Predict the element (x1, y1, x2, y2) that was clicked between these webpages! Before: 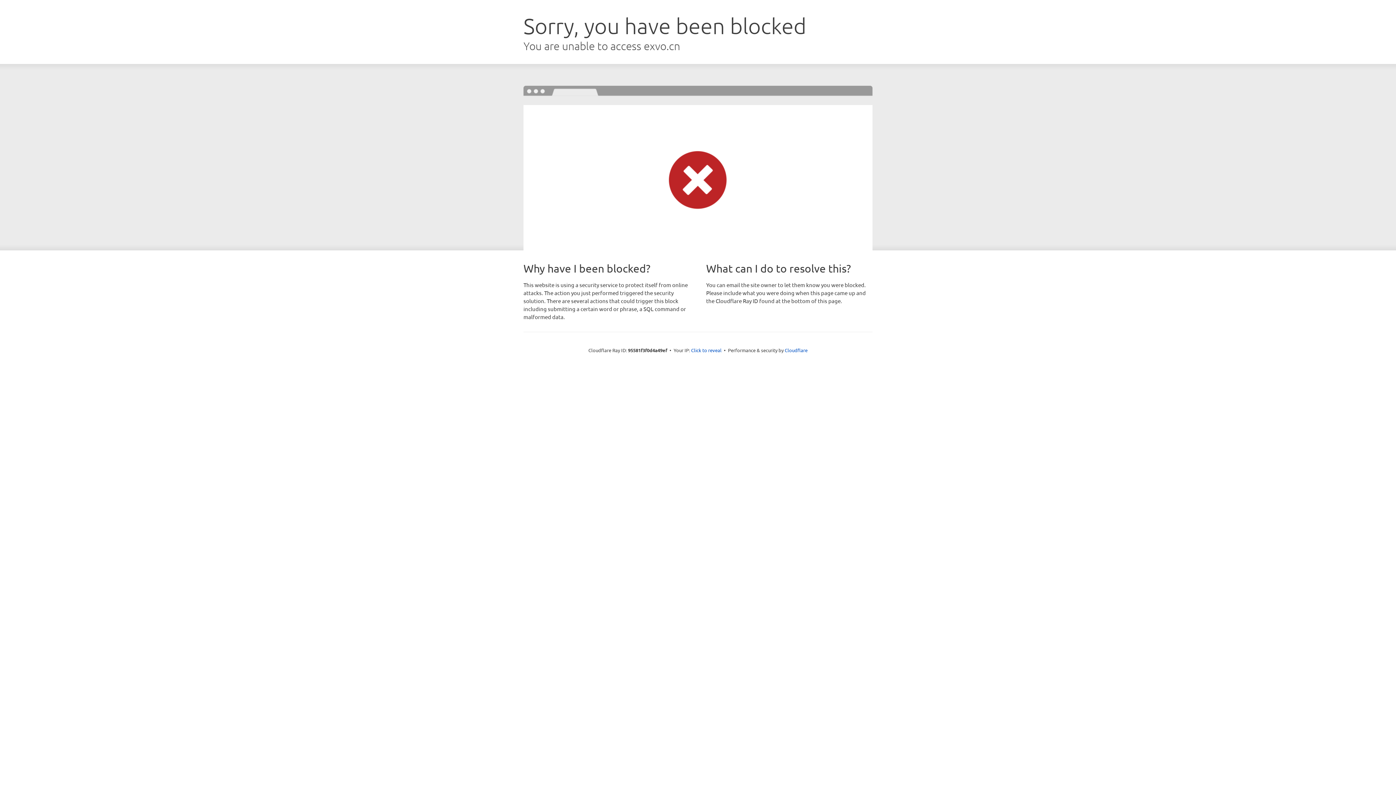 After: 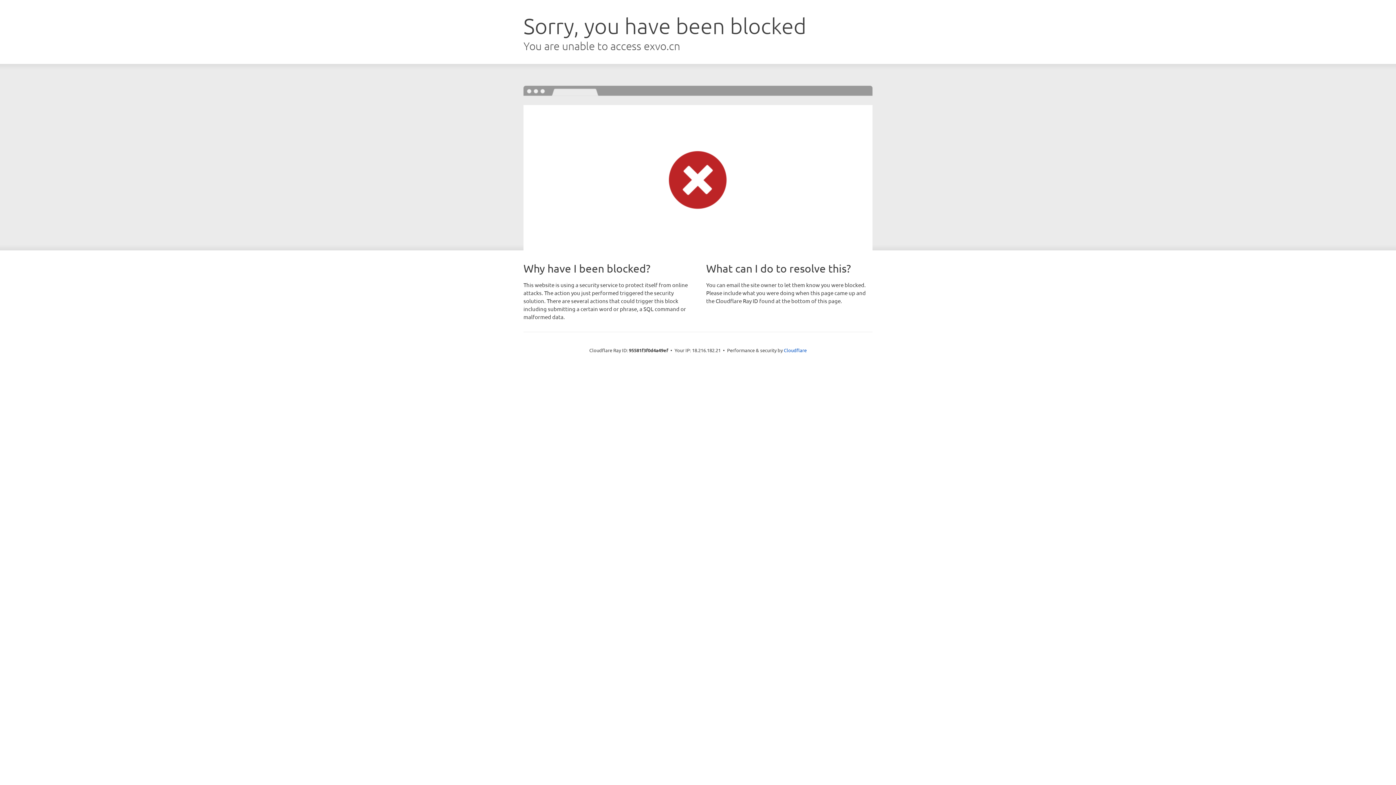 Action: bbox: (691, 346, 721, 353) label: Click to reveal